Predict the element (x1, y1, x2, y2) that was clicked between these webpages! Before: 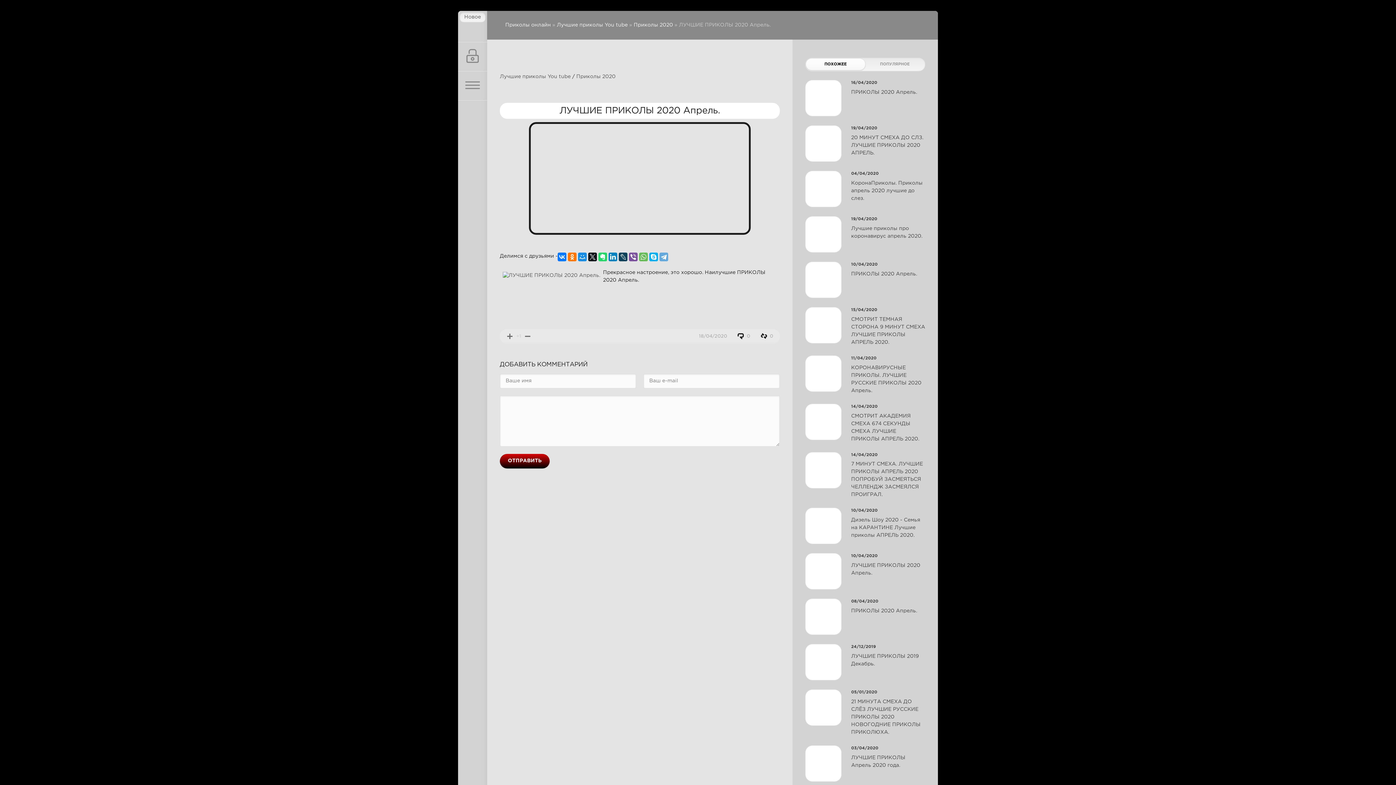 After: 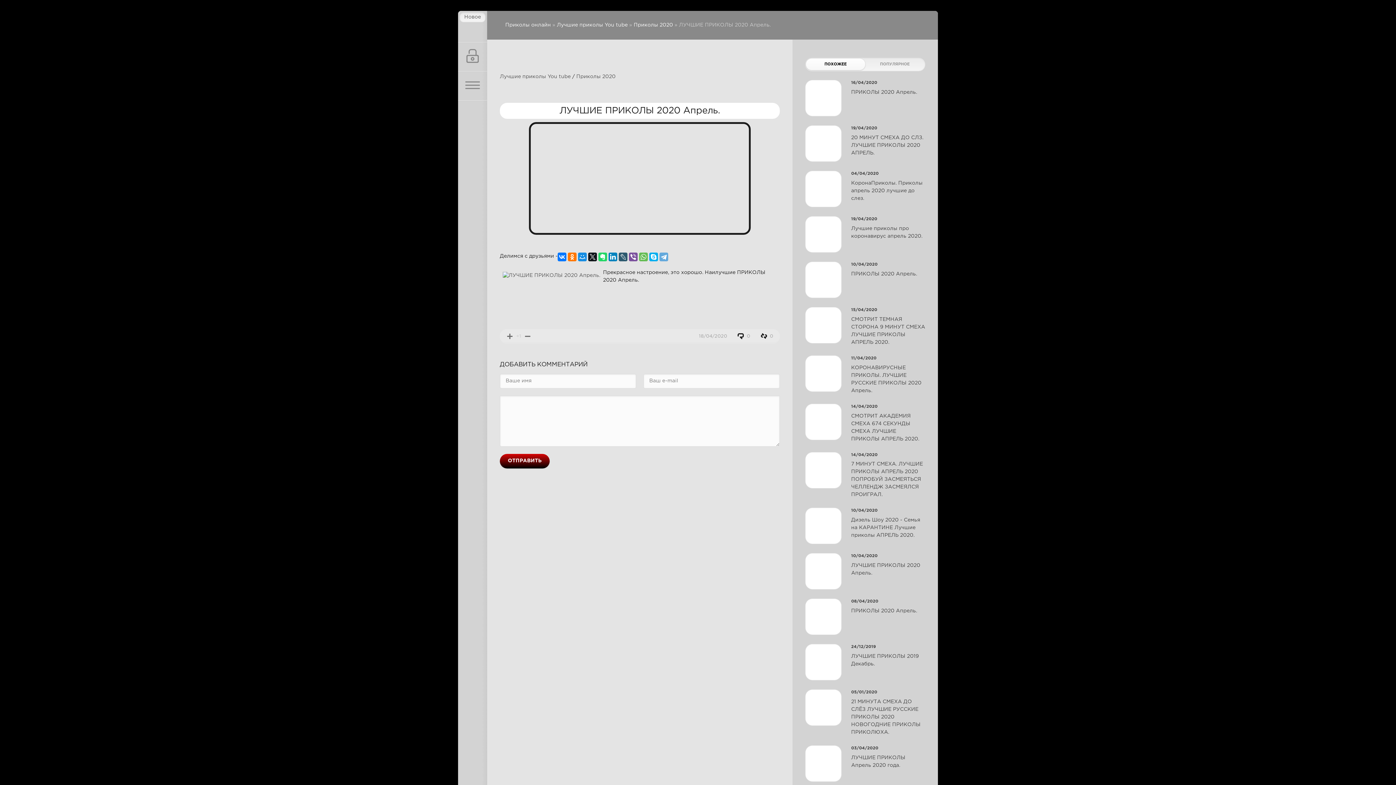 Action: bbox: (619, 252, 627, 261)